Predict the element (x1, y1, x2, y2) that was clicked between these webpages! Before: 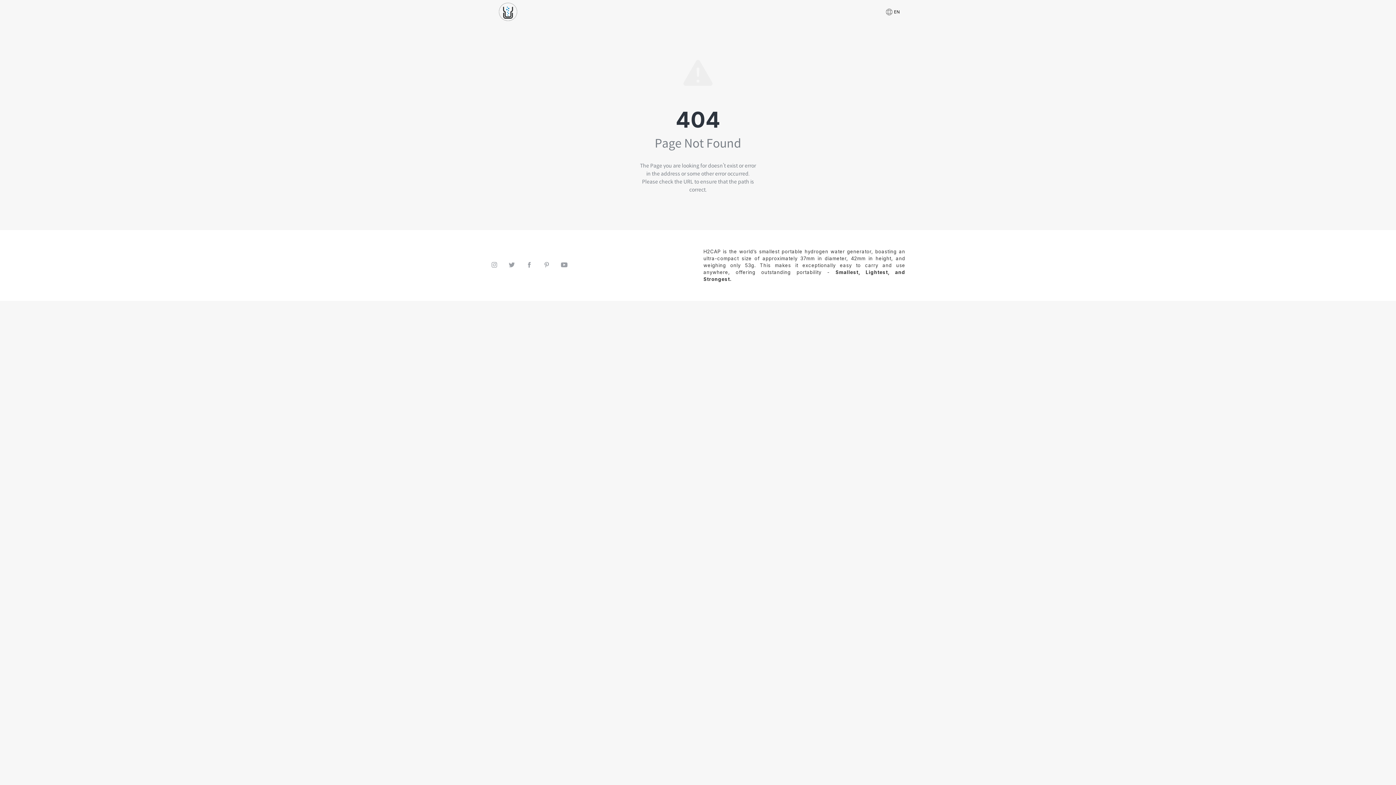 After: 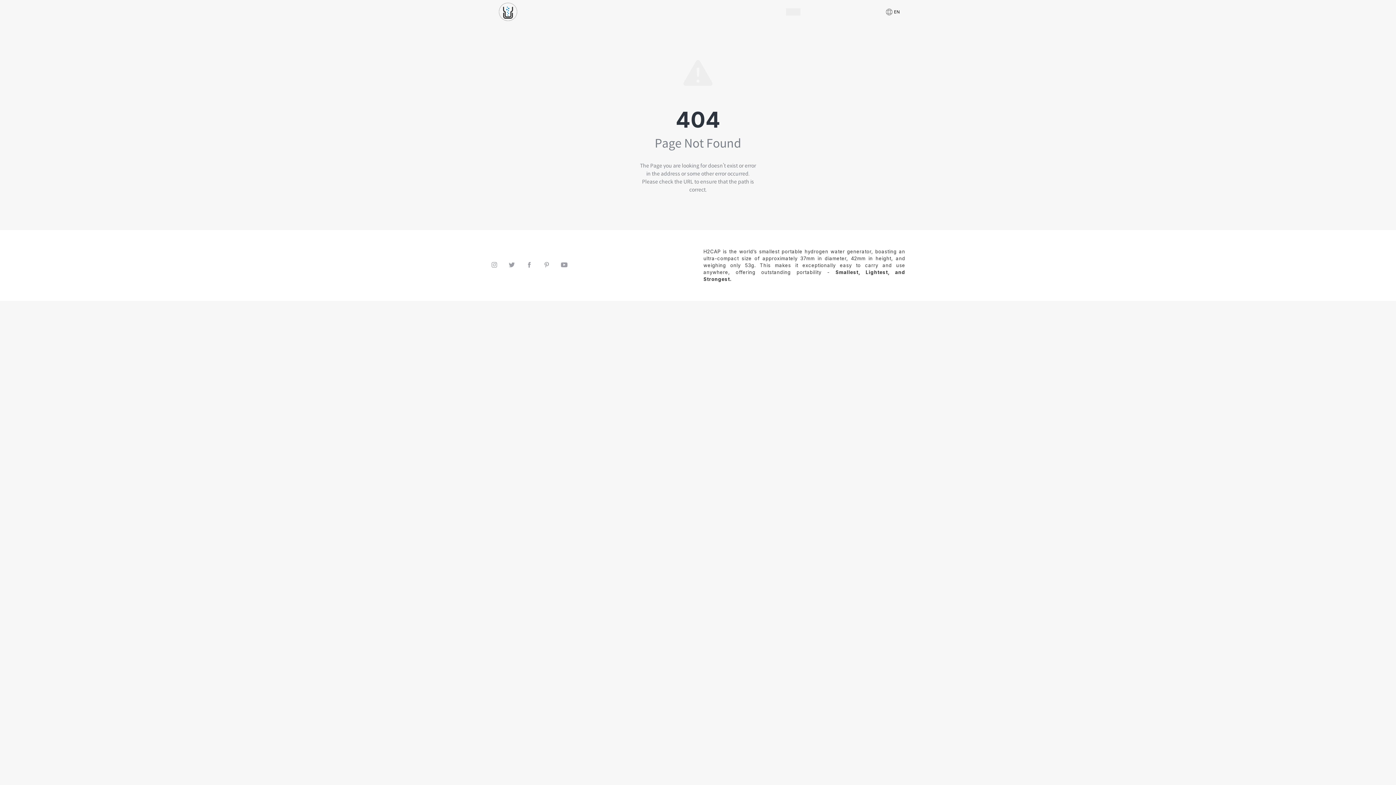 Action: label: PERFORMANCE bbox: (786, 8, 800, 15)